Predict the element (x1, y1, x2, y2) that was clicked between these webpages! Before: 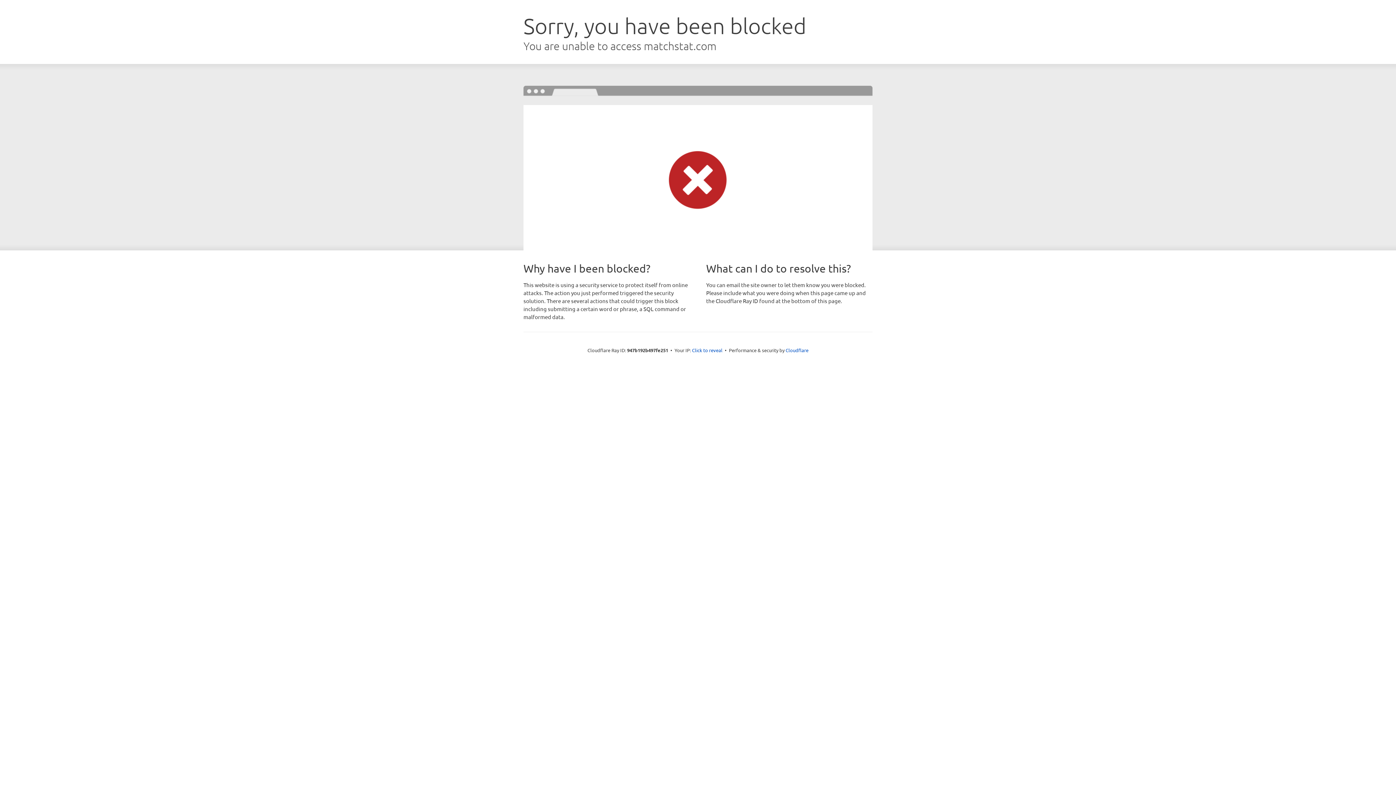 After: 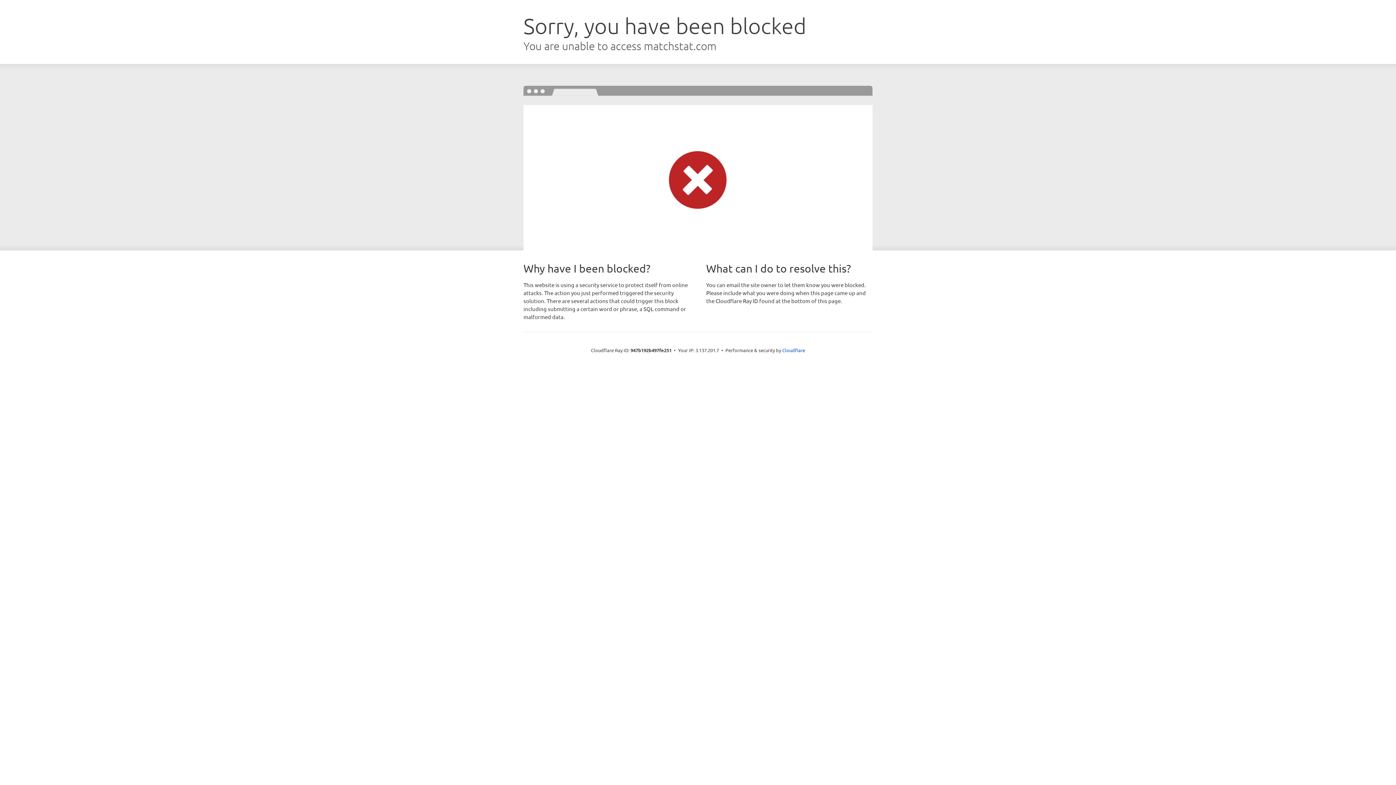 Action: bbox: (692, 346, 722, 353) label: Click to reveal